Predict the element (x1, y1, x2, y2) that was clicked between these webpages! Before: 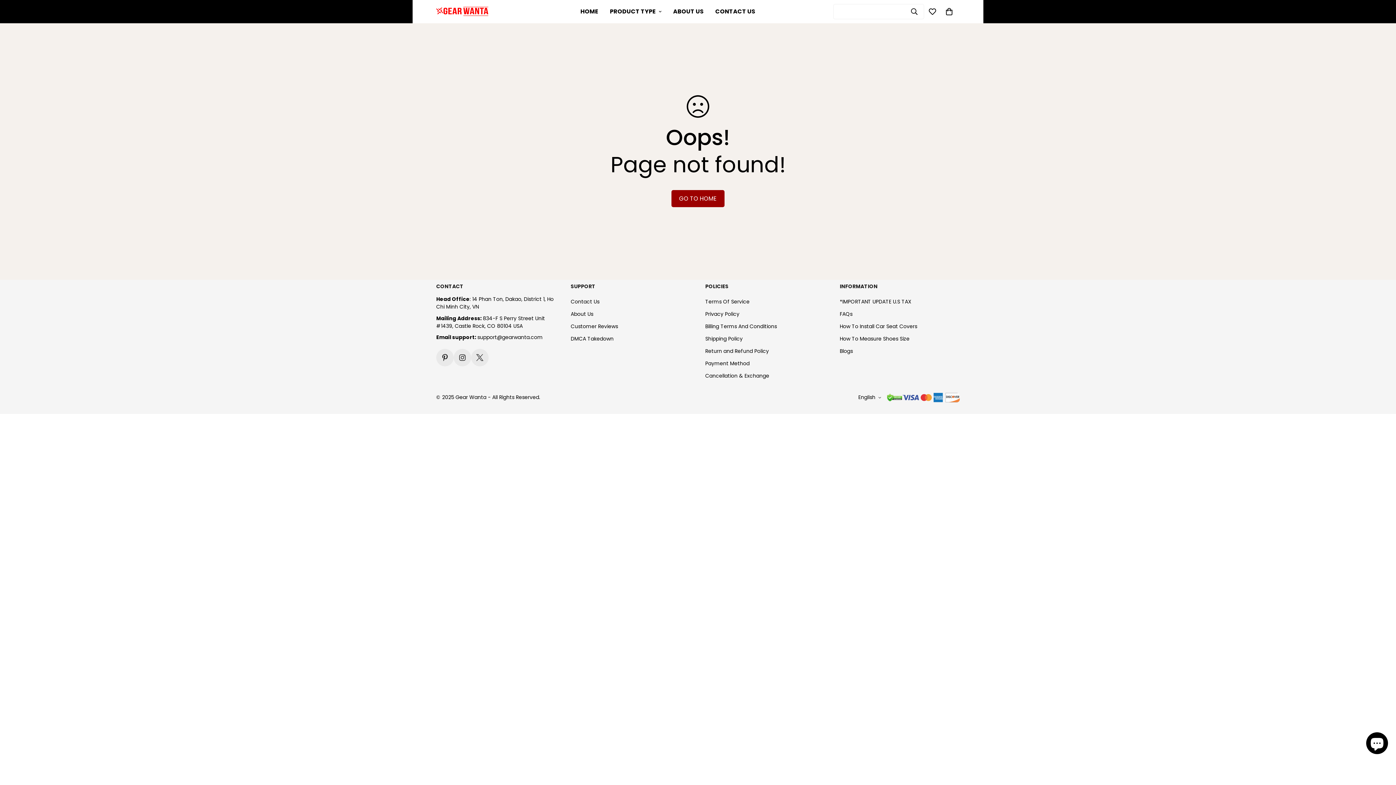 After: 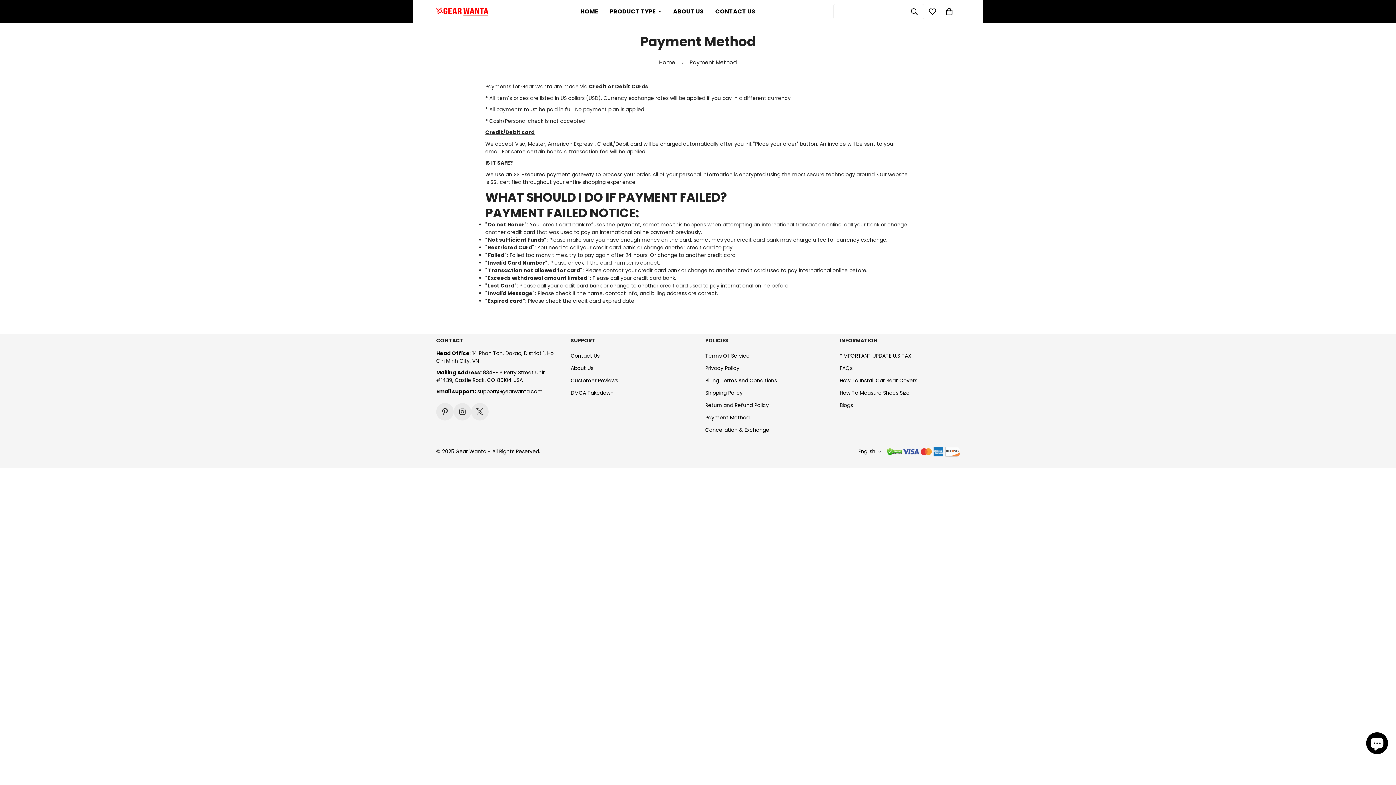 Action: bbox: (705, 360, 749, 367) label: Payment Method